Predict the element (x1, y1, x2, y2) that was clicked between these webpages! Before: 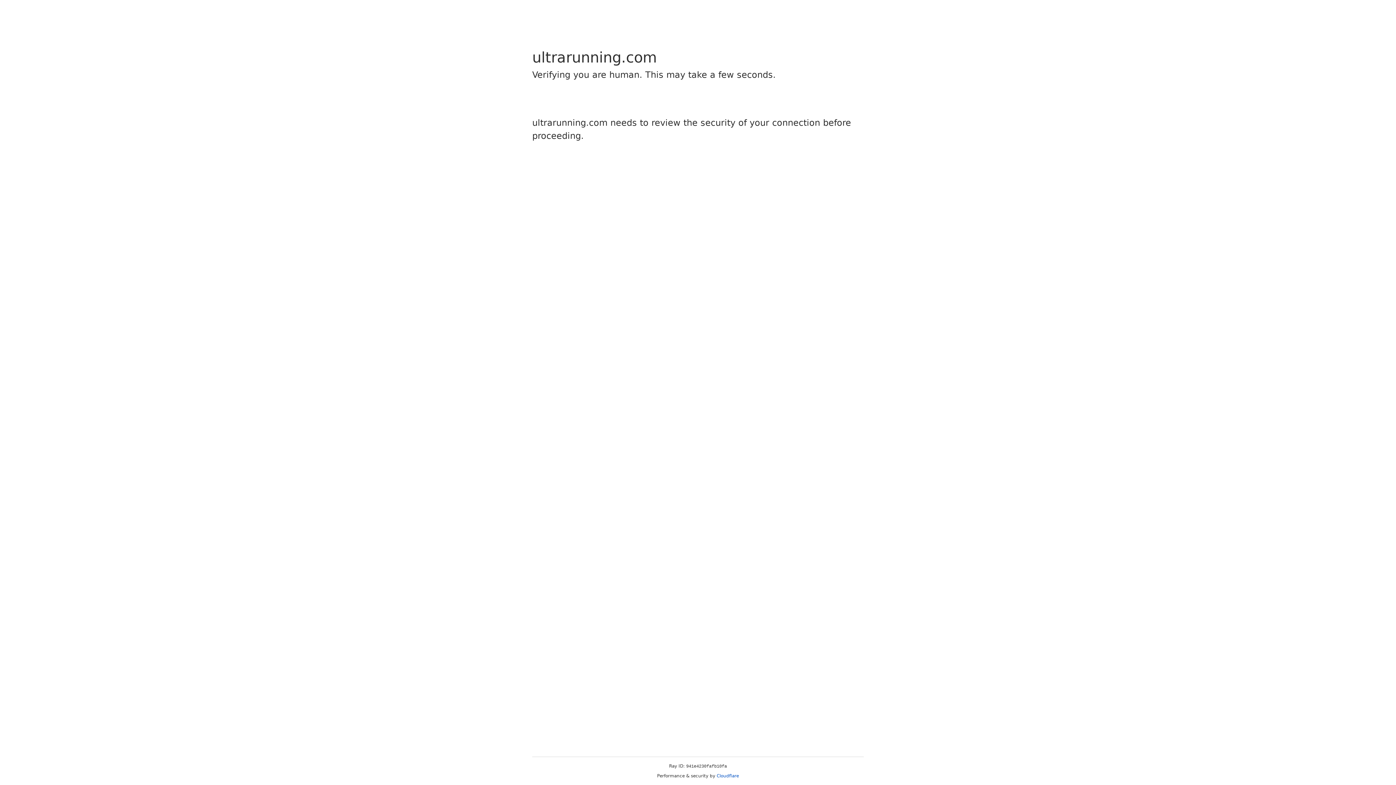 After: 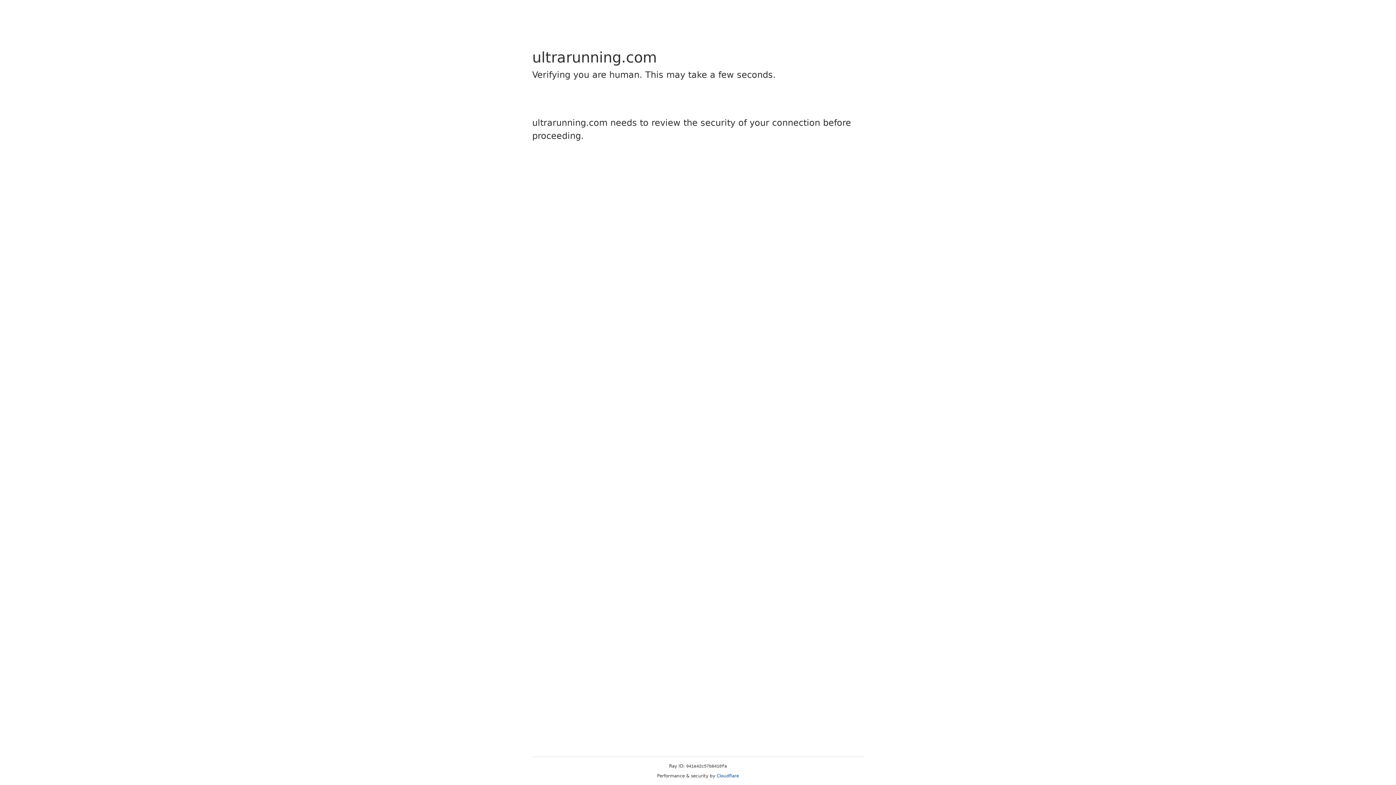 Action: bbox: (716, 773, 739, 778) label: Cloudflare